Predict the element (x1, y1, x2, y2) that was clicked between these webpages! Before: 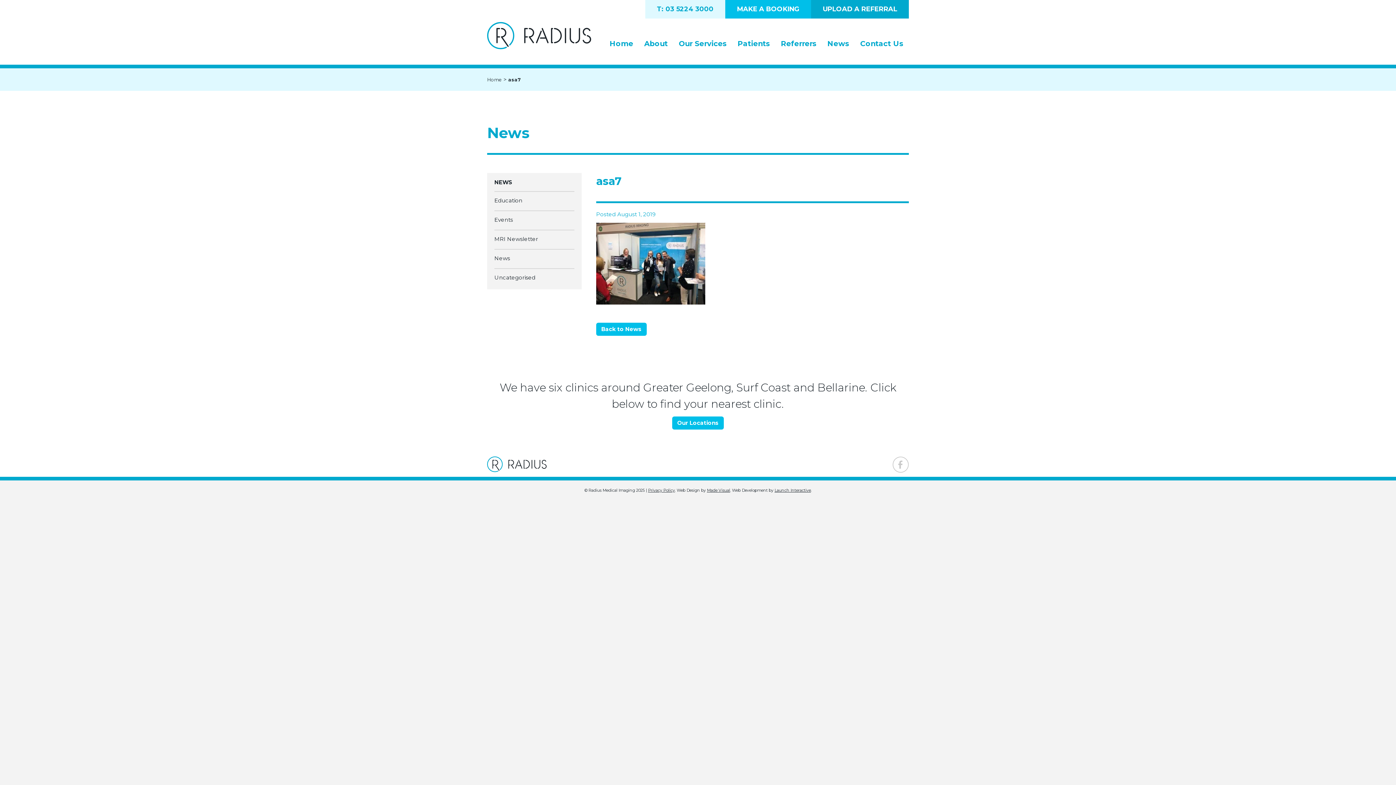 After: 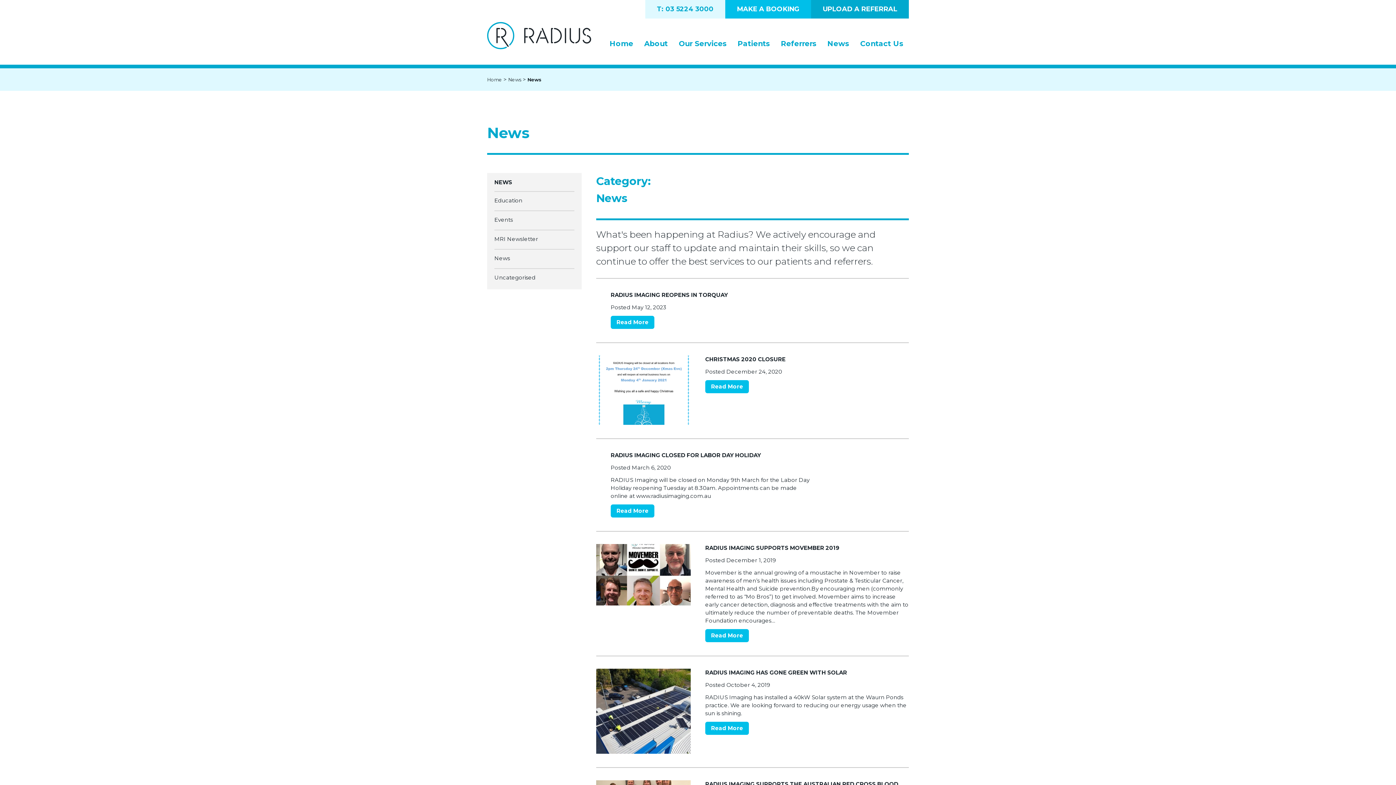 Action: label: News bbox: (494, 249, 574, 268)